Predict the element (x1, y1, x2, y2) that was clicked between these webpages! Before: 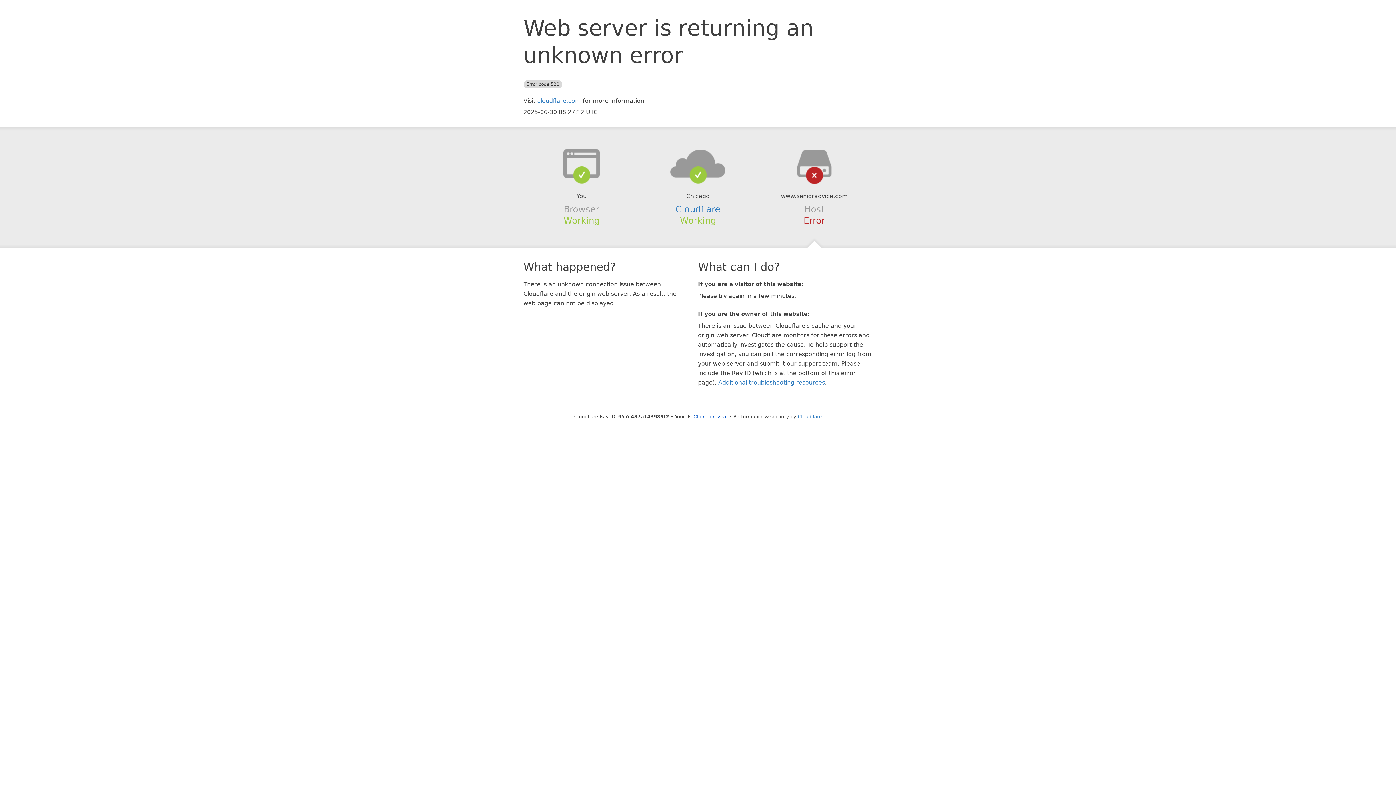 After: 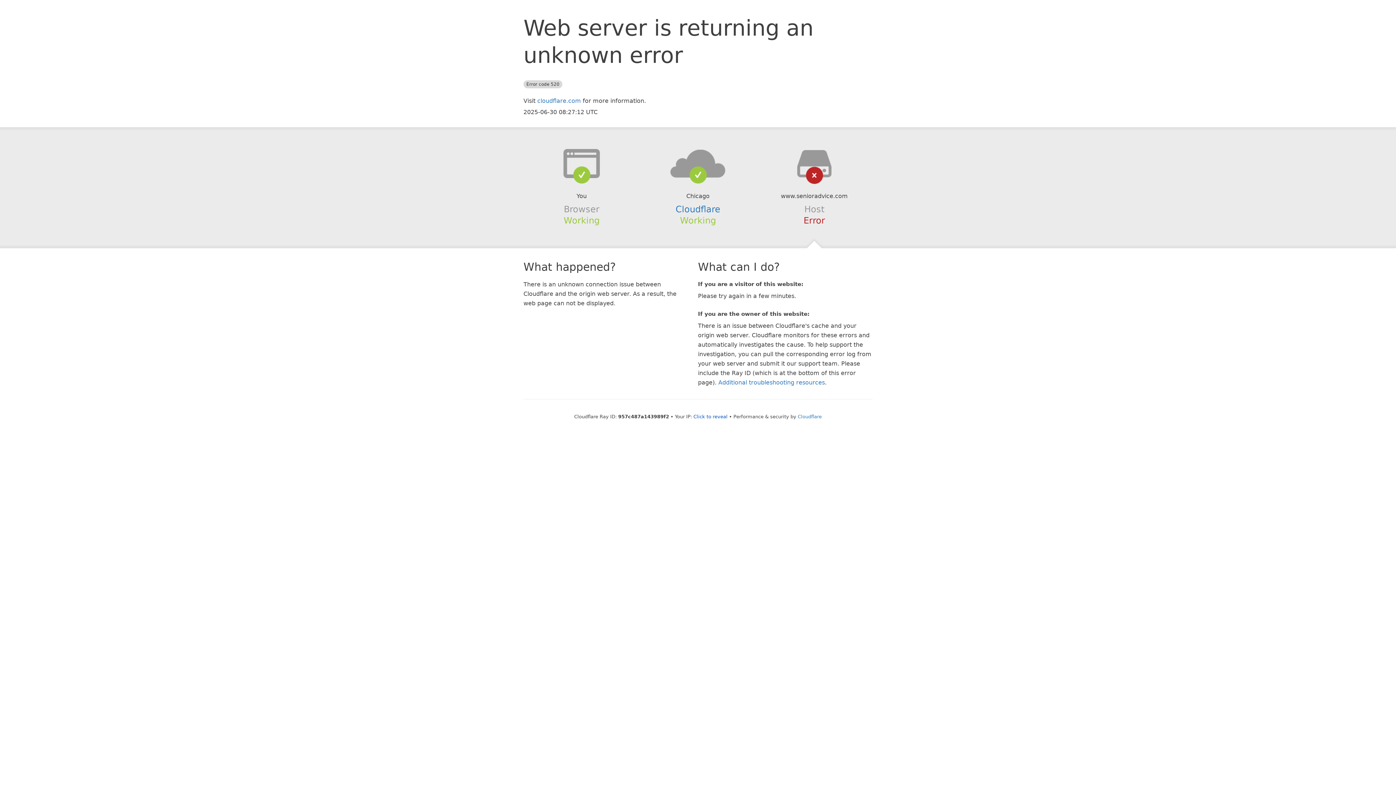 Action: bbox: (639, 148, 756, 178)